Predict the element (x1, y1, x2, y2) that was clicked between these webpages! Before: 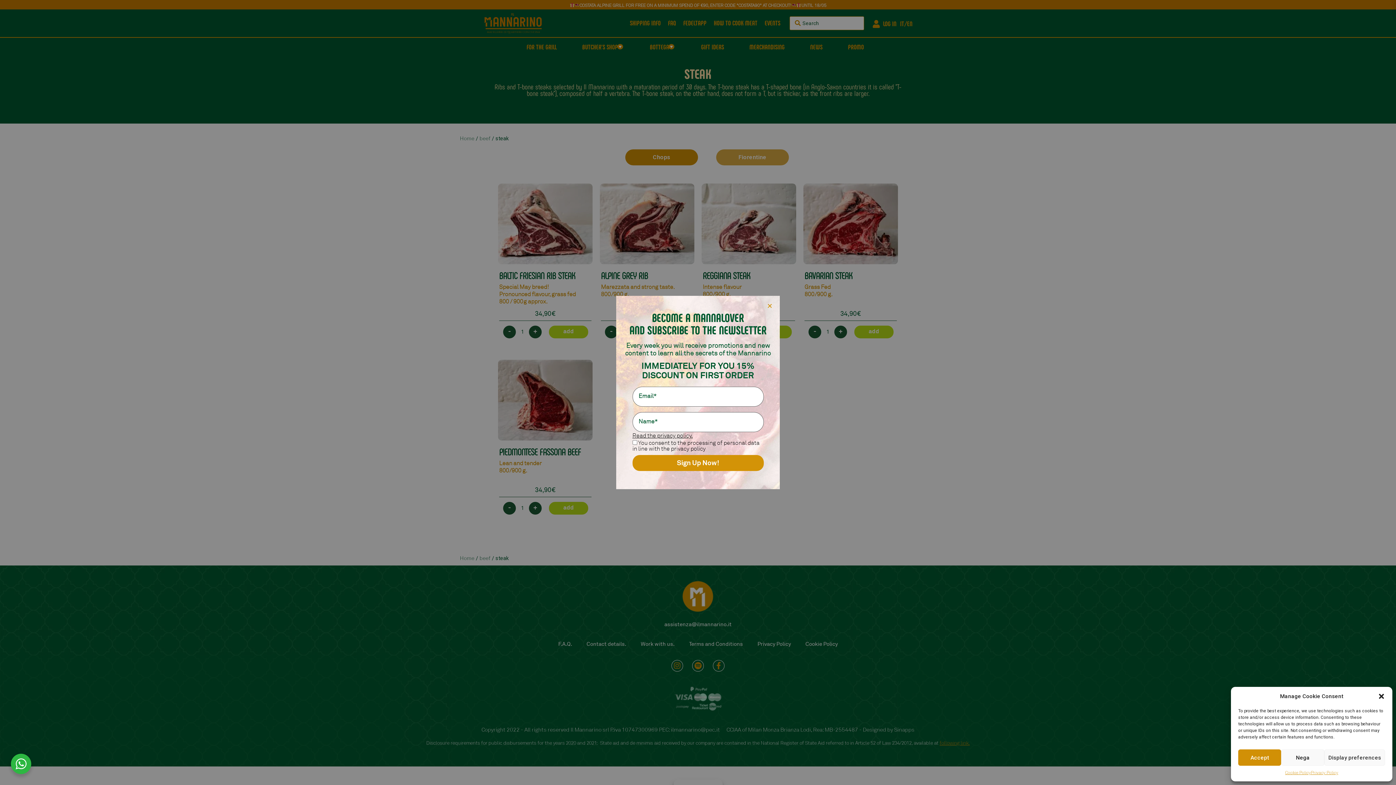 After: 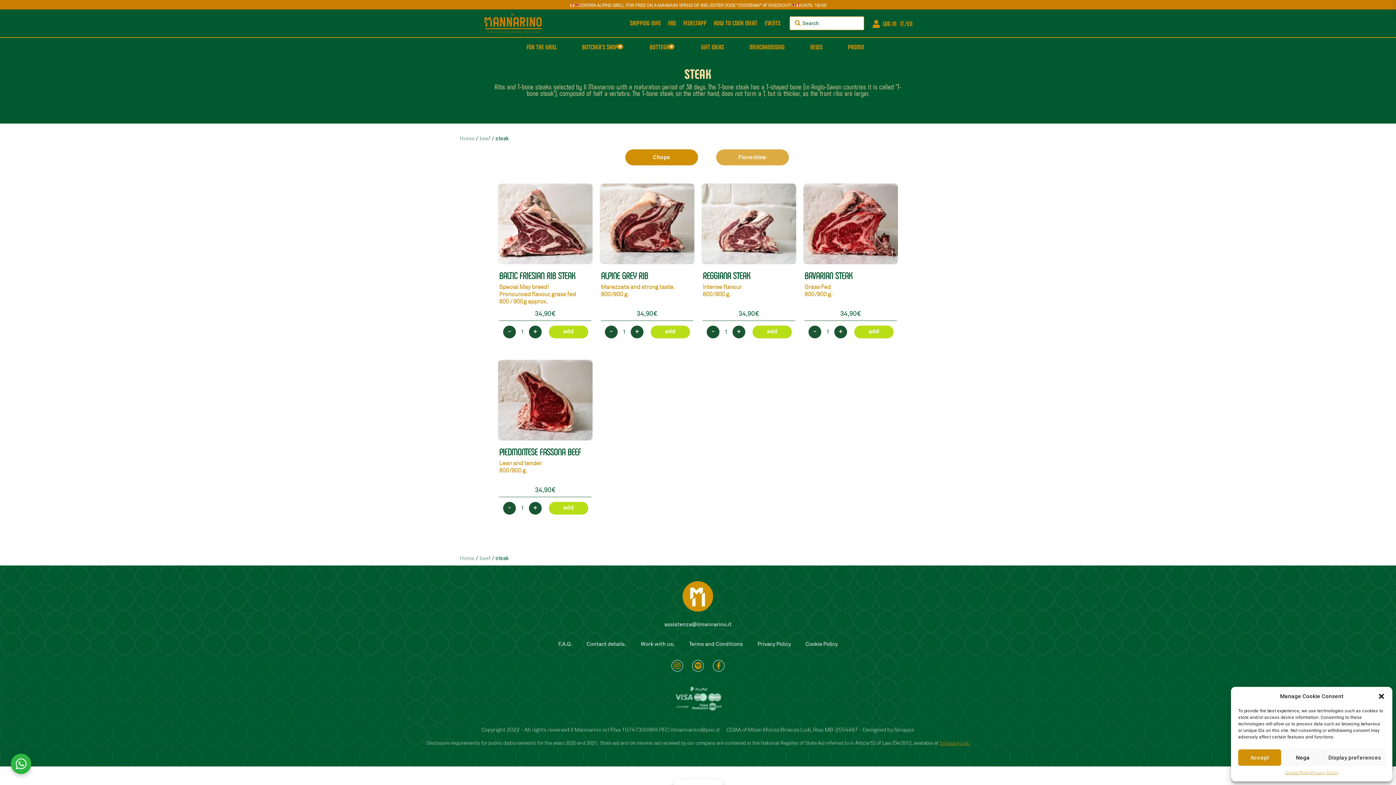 Action: bbox: (907, 19, 912, 28) label: EN